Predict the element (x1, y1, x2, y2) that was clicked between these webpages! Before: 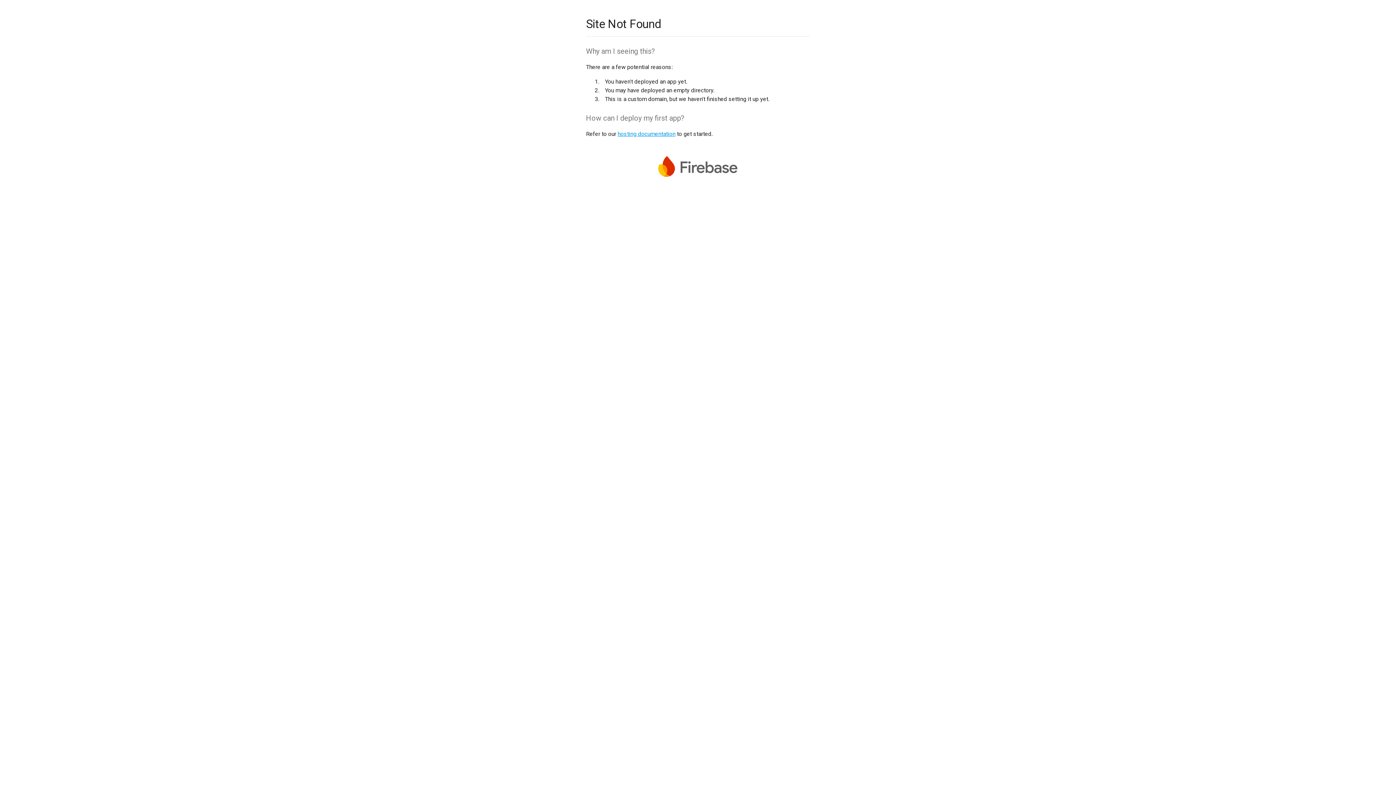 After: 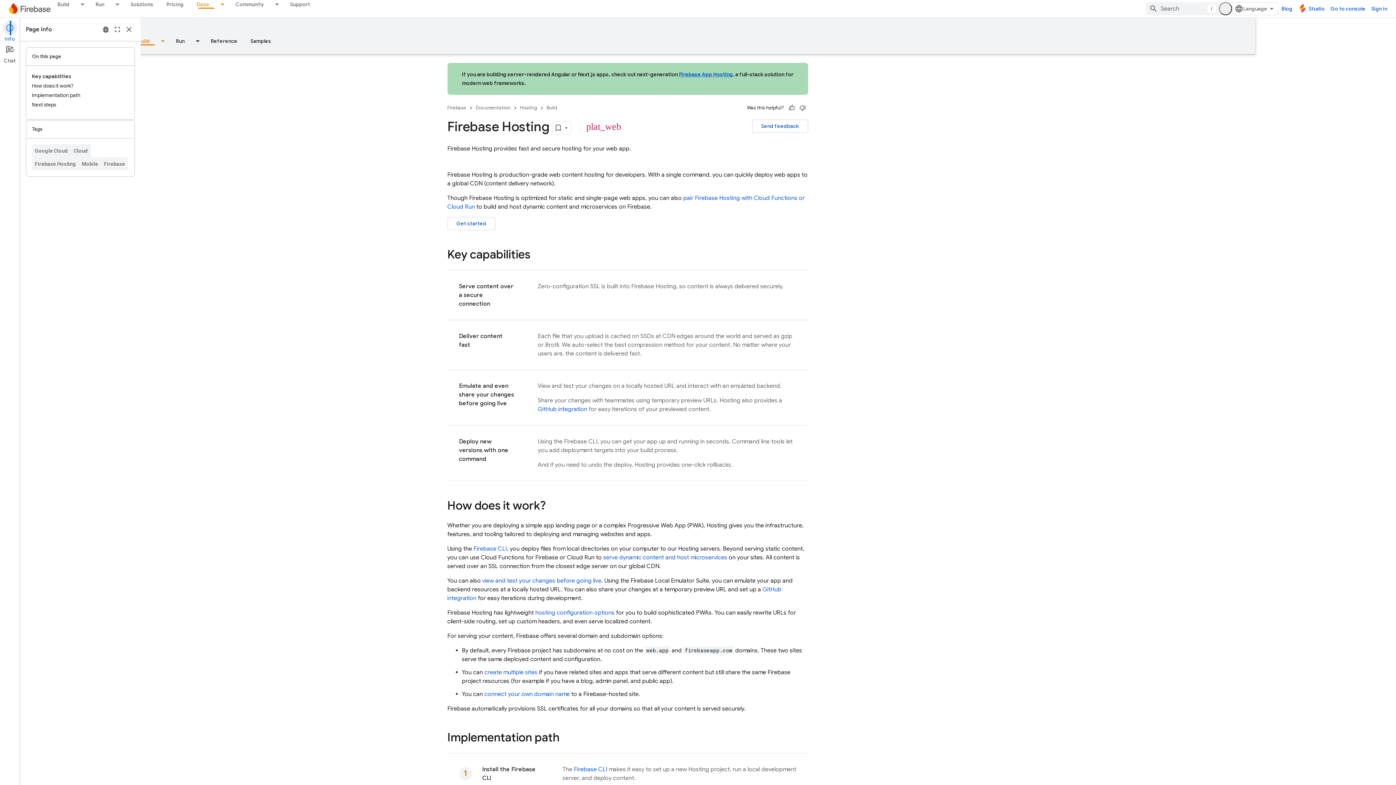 Action: bbox: (617, 130, 675, 137) label: hosting documentation